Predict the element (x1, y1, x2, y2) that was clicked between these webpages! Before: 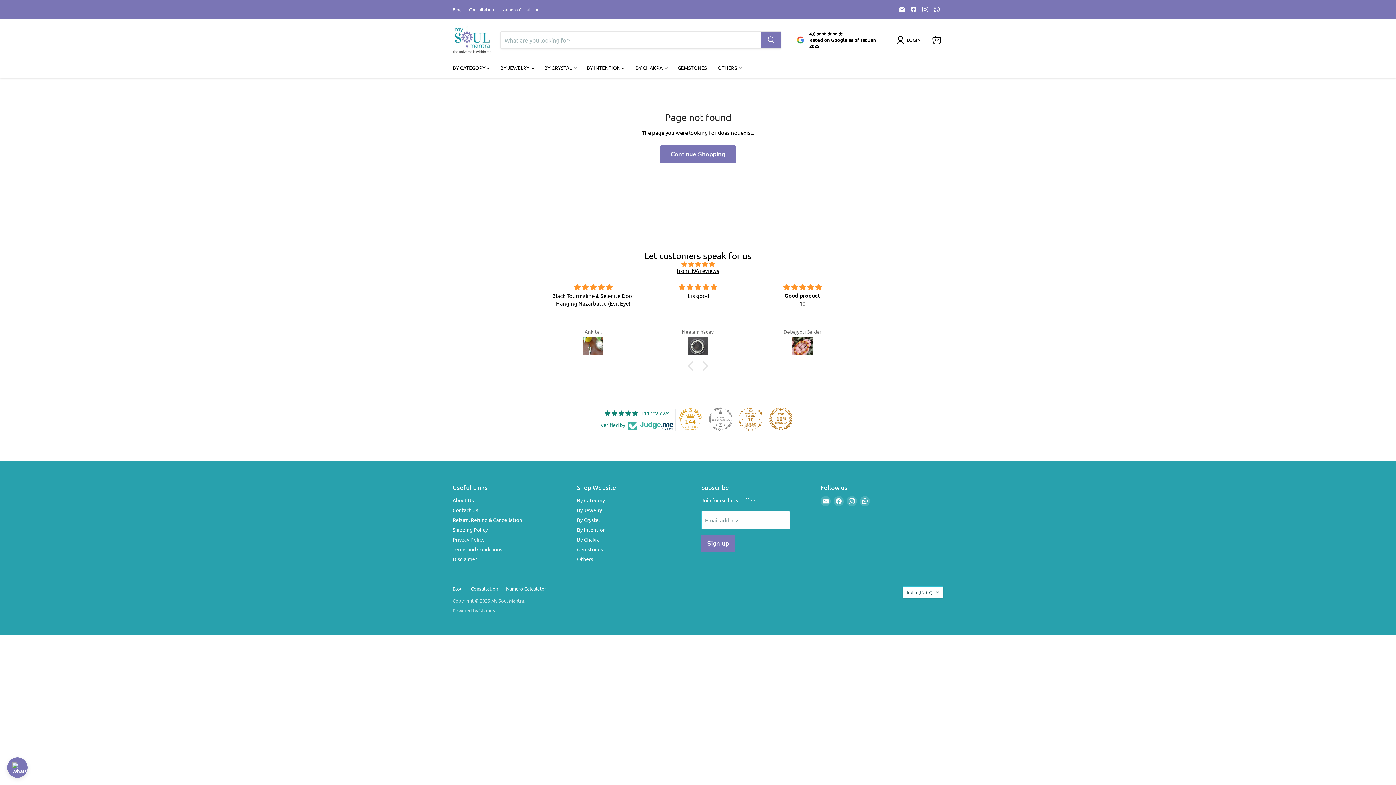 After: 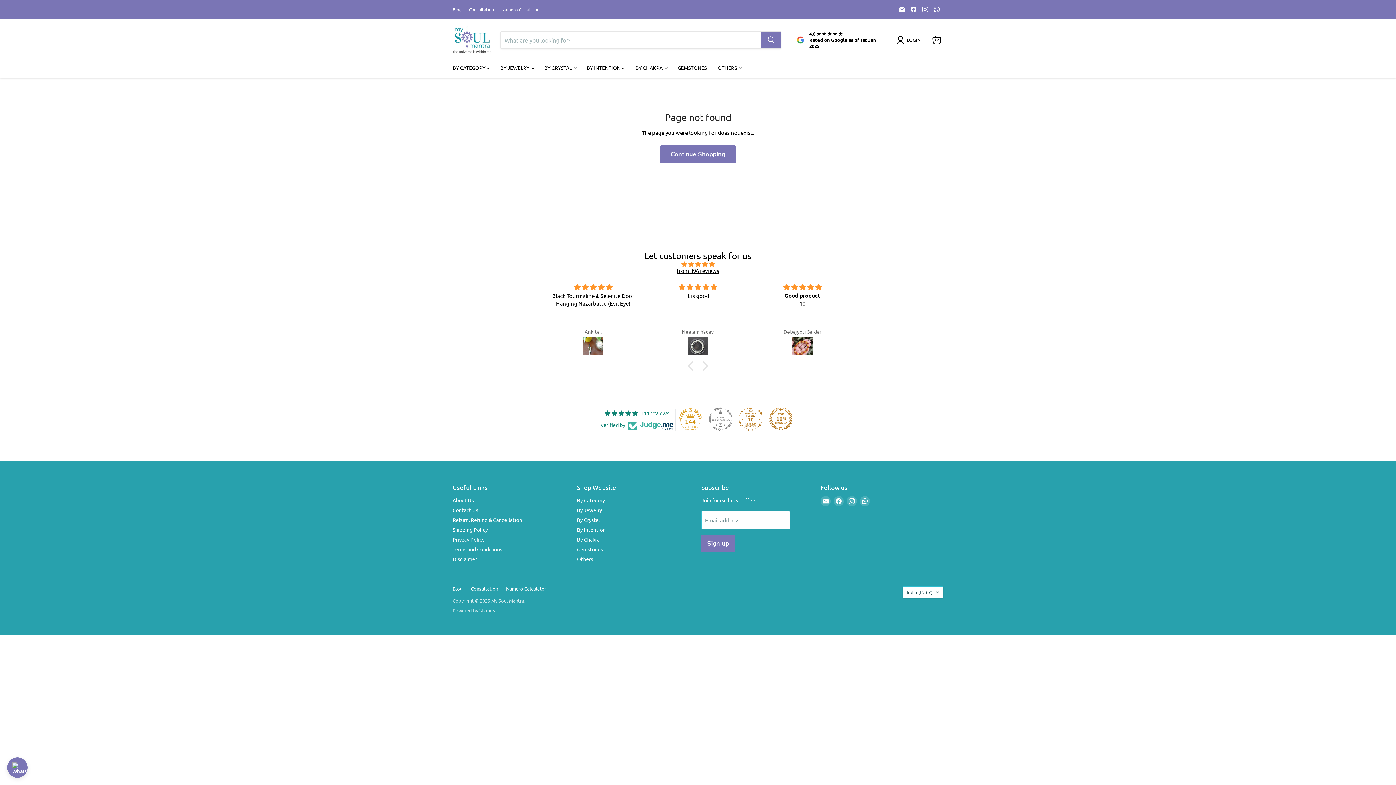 Action: bbox: (739, 406, 762, 430)